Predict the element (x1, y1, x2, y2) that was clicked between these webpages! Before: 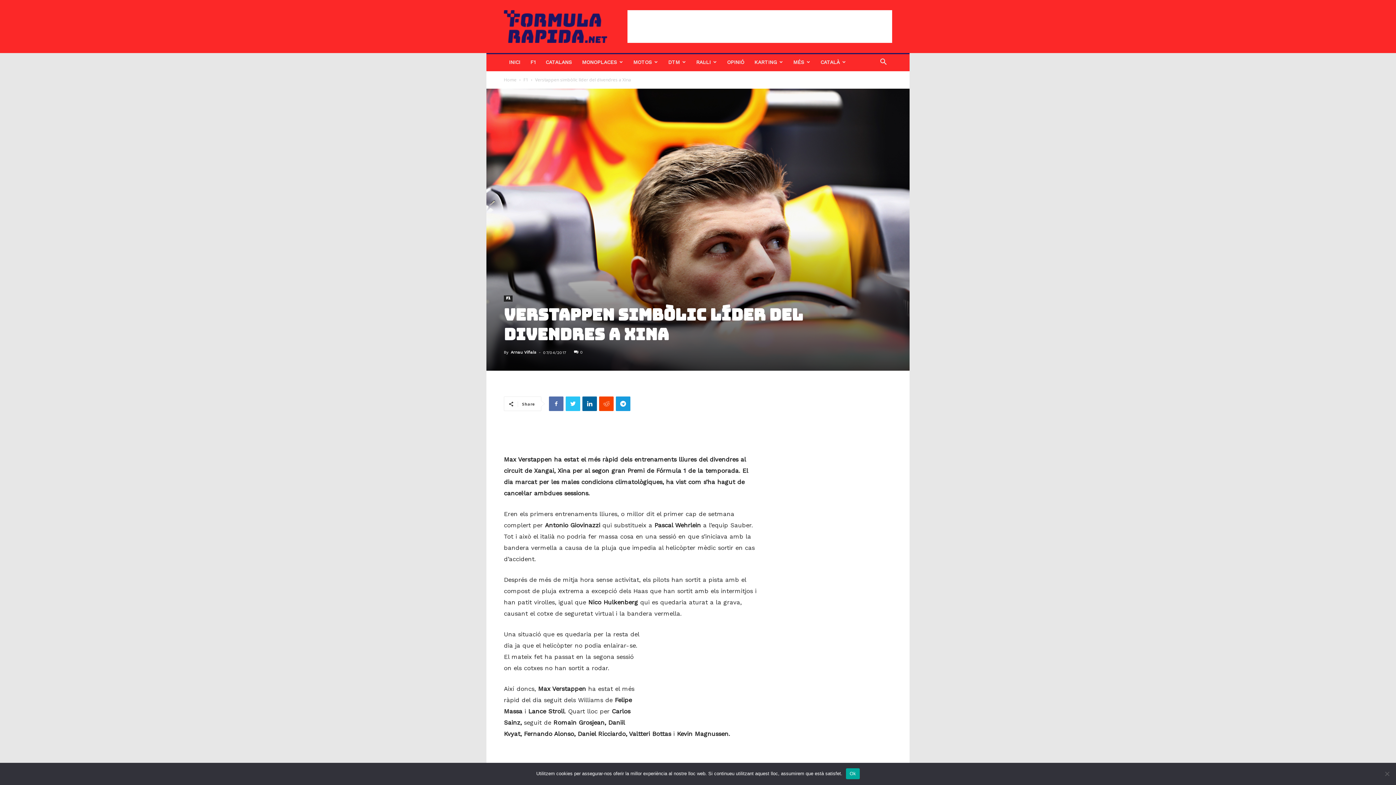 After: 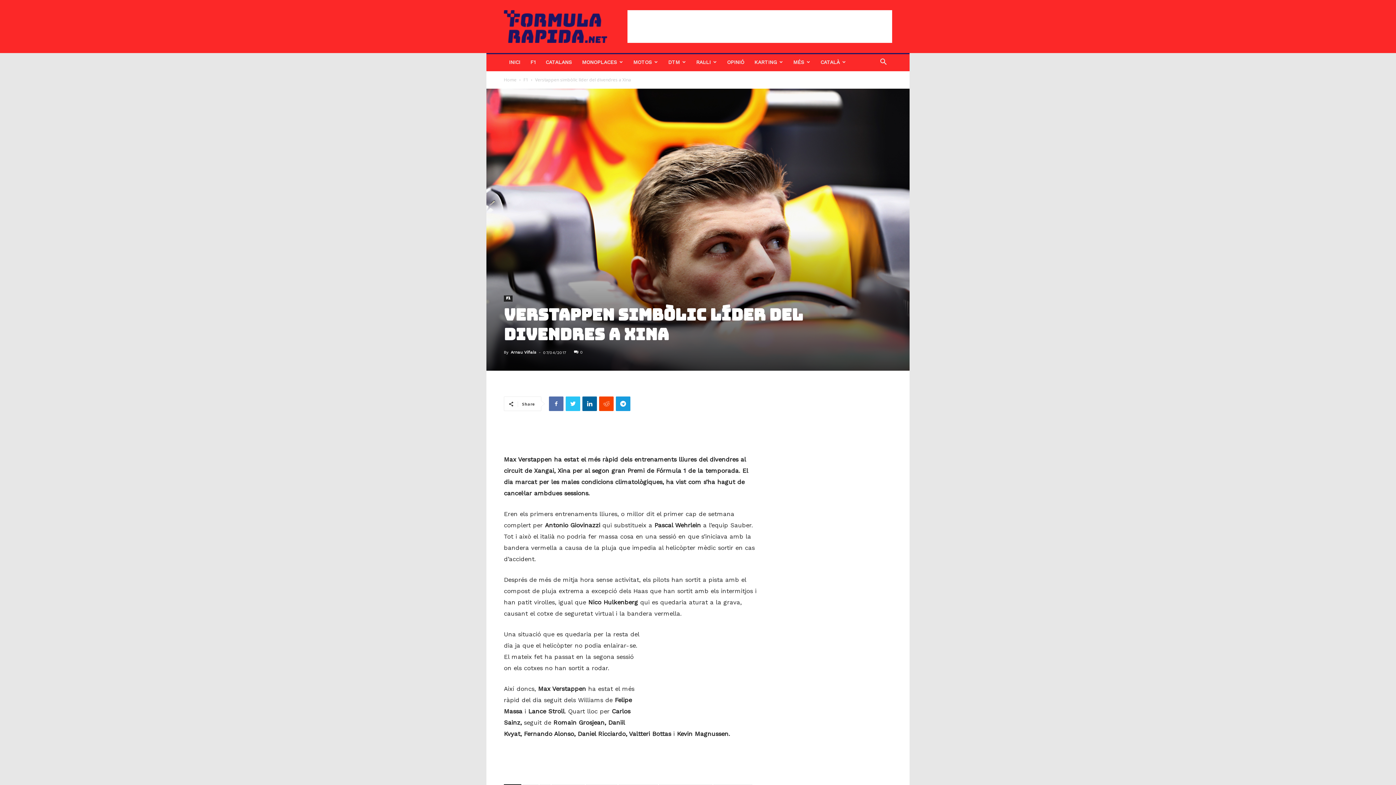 Action: label: Ok bbox: (846, 768, 859, 779)